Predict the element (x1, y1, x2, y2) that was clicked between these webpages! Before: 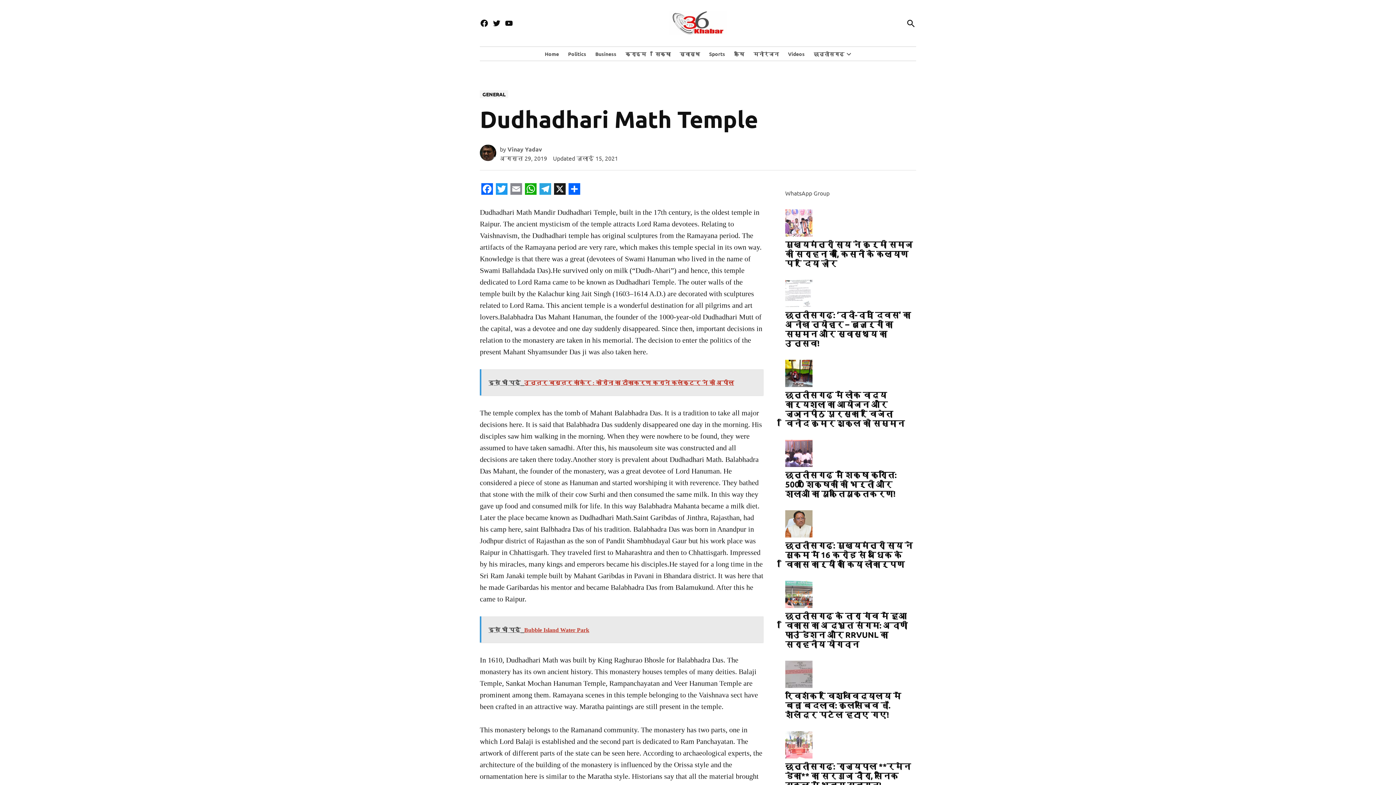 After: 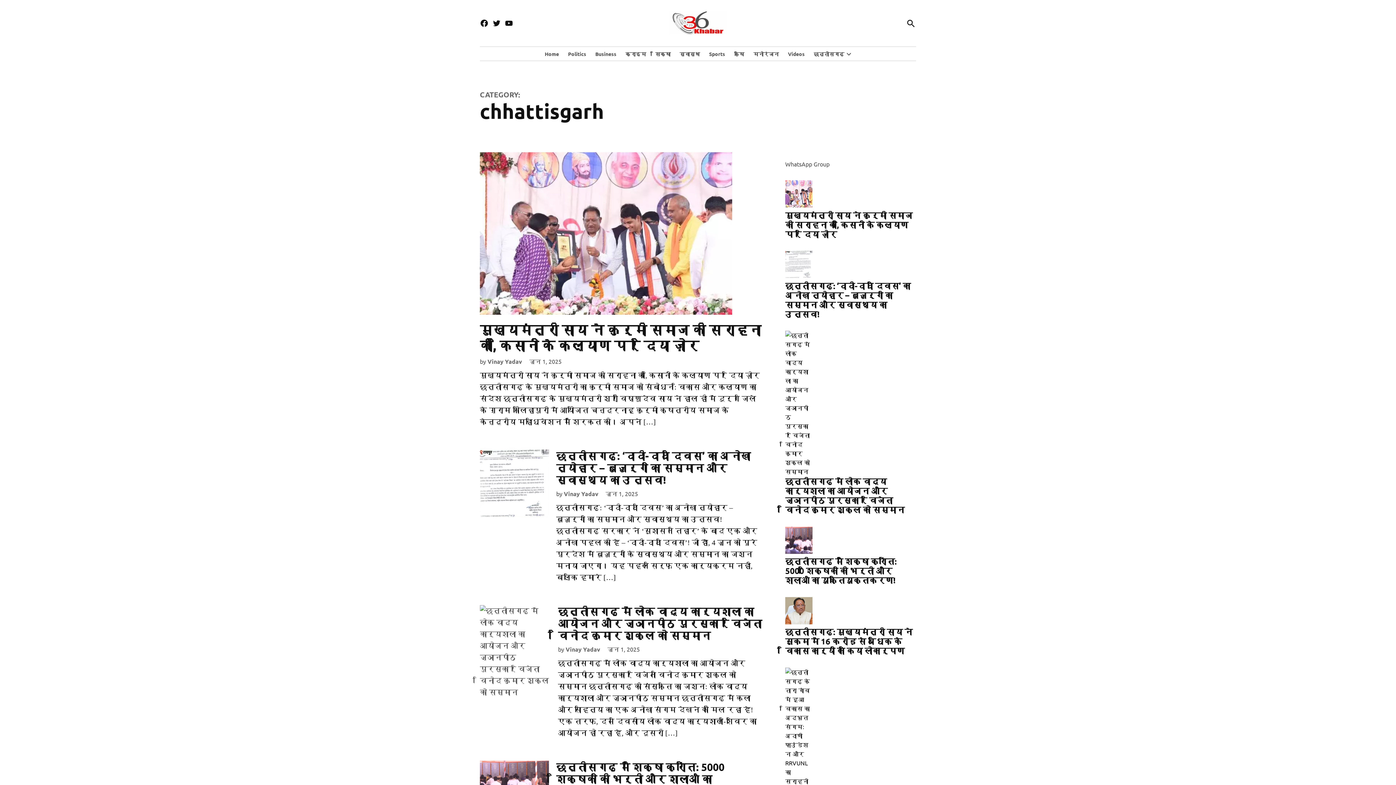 Action: label: छत्तीसगढ़ bbox: (810, 48, 844, 58)